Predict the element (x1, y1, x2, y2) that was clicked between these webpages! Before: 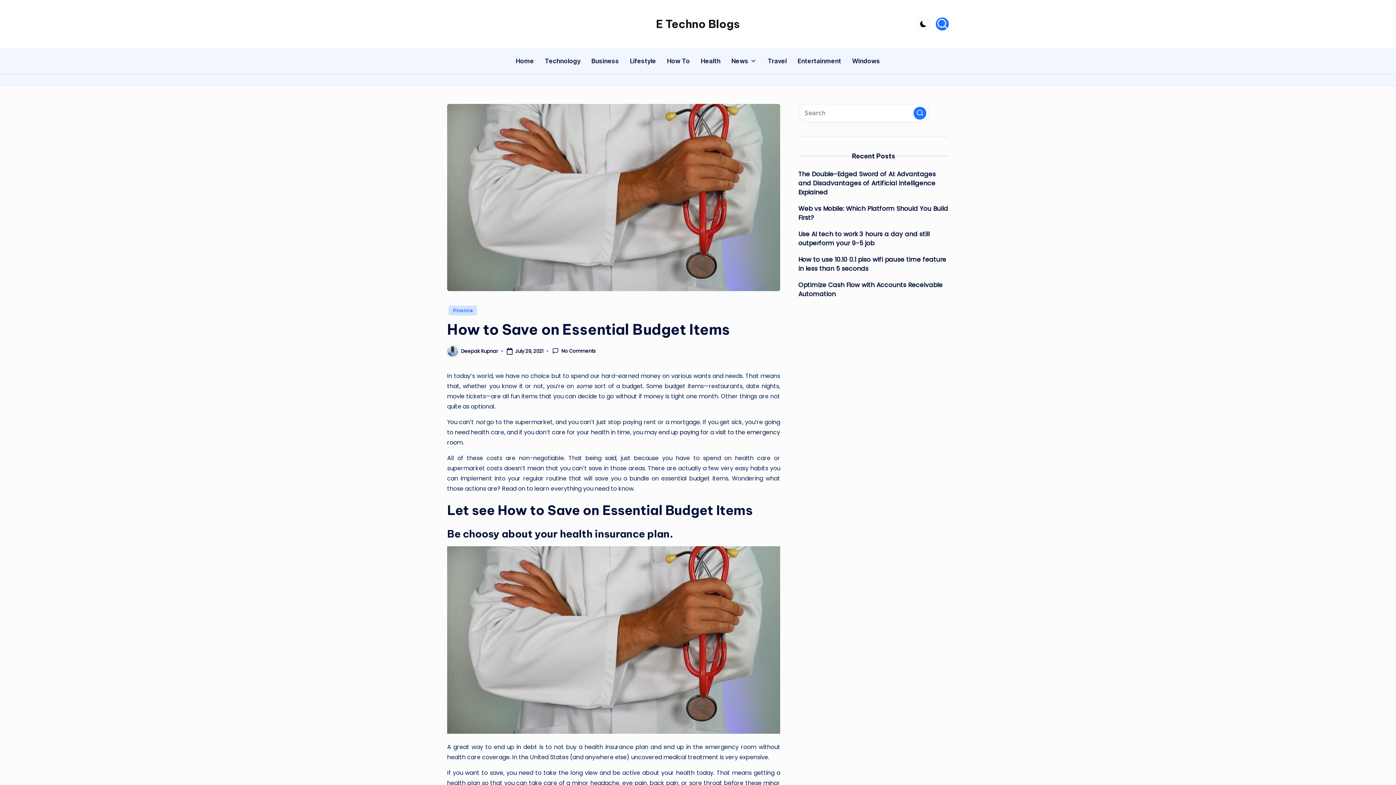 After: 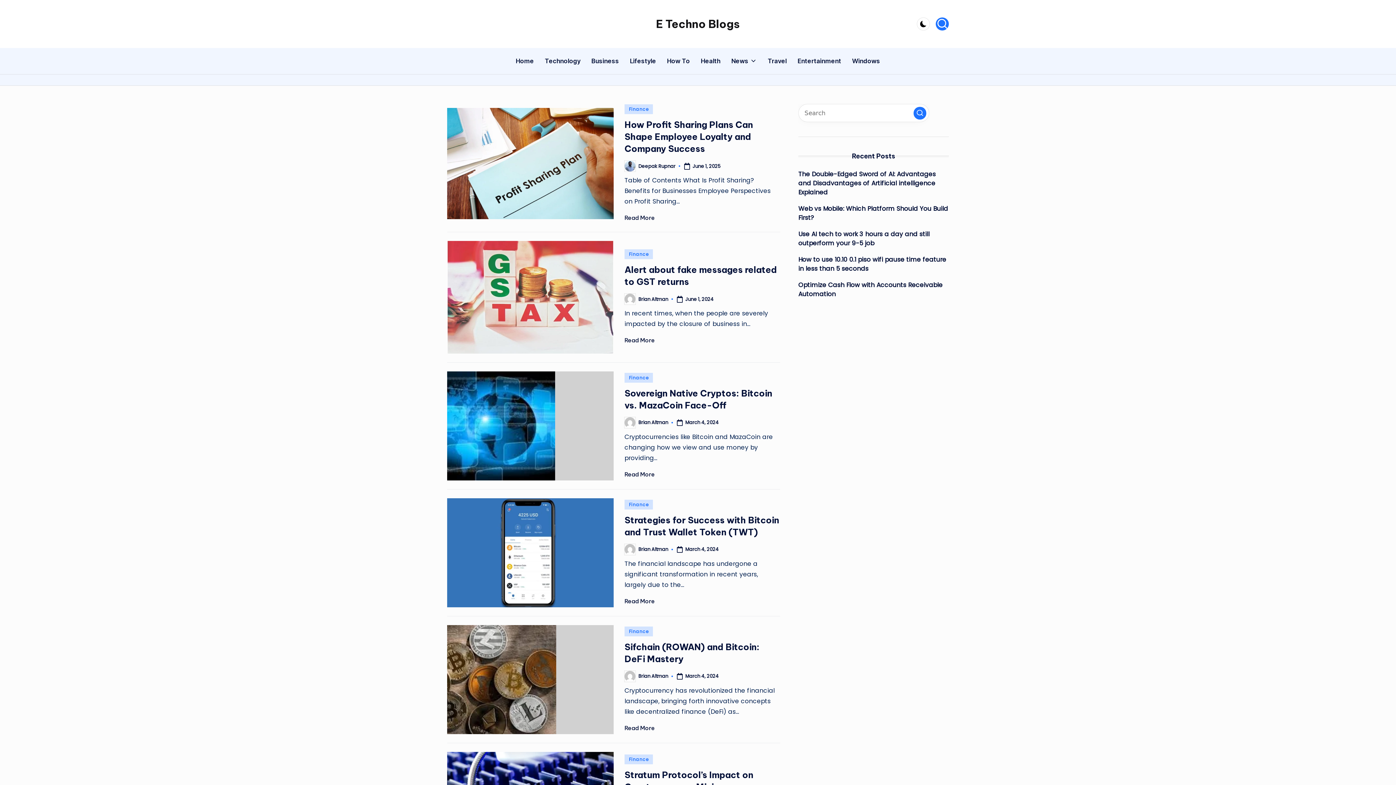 Action: label: Finance bbox: (448, 305, 477, 315)